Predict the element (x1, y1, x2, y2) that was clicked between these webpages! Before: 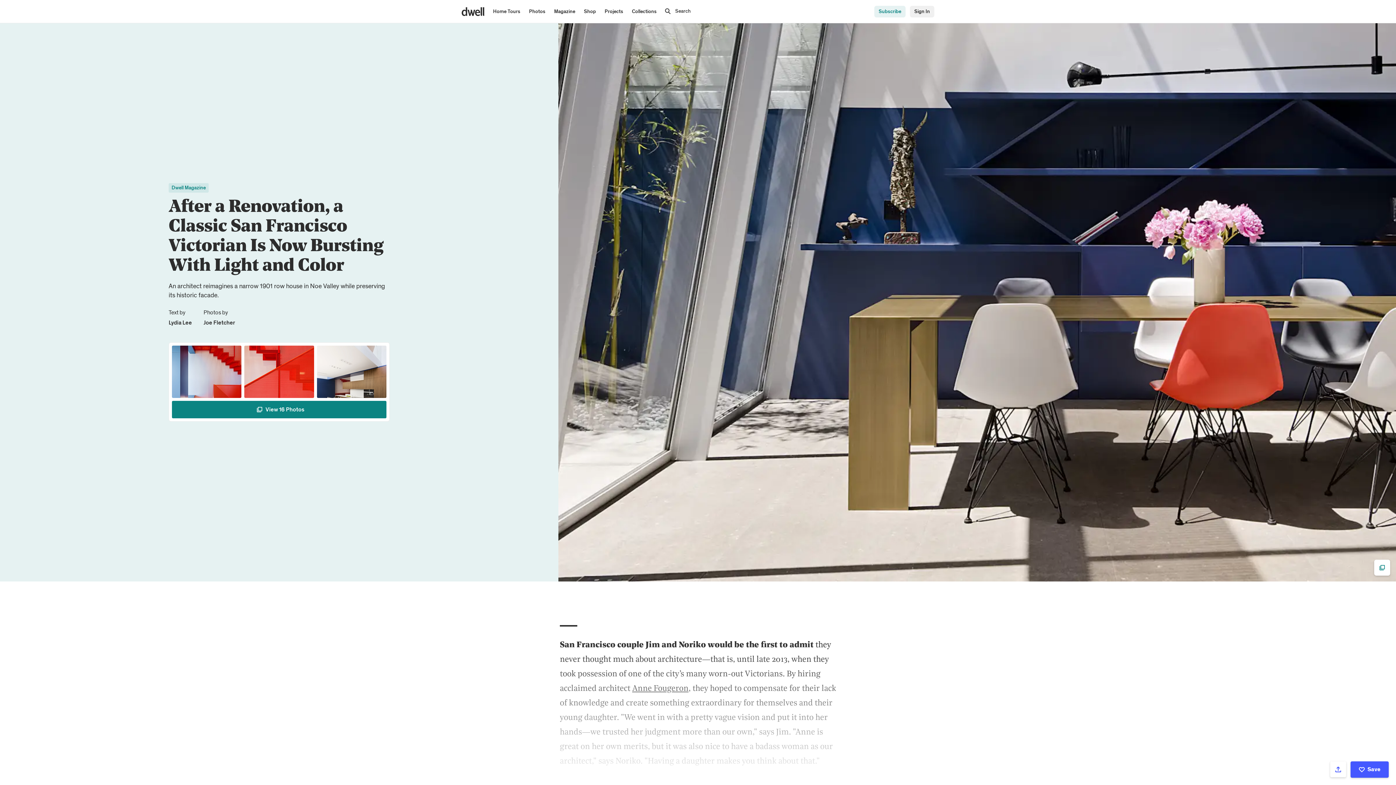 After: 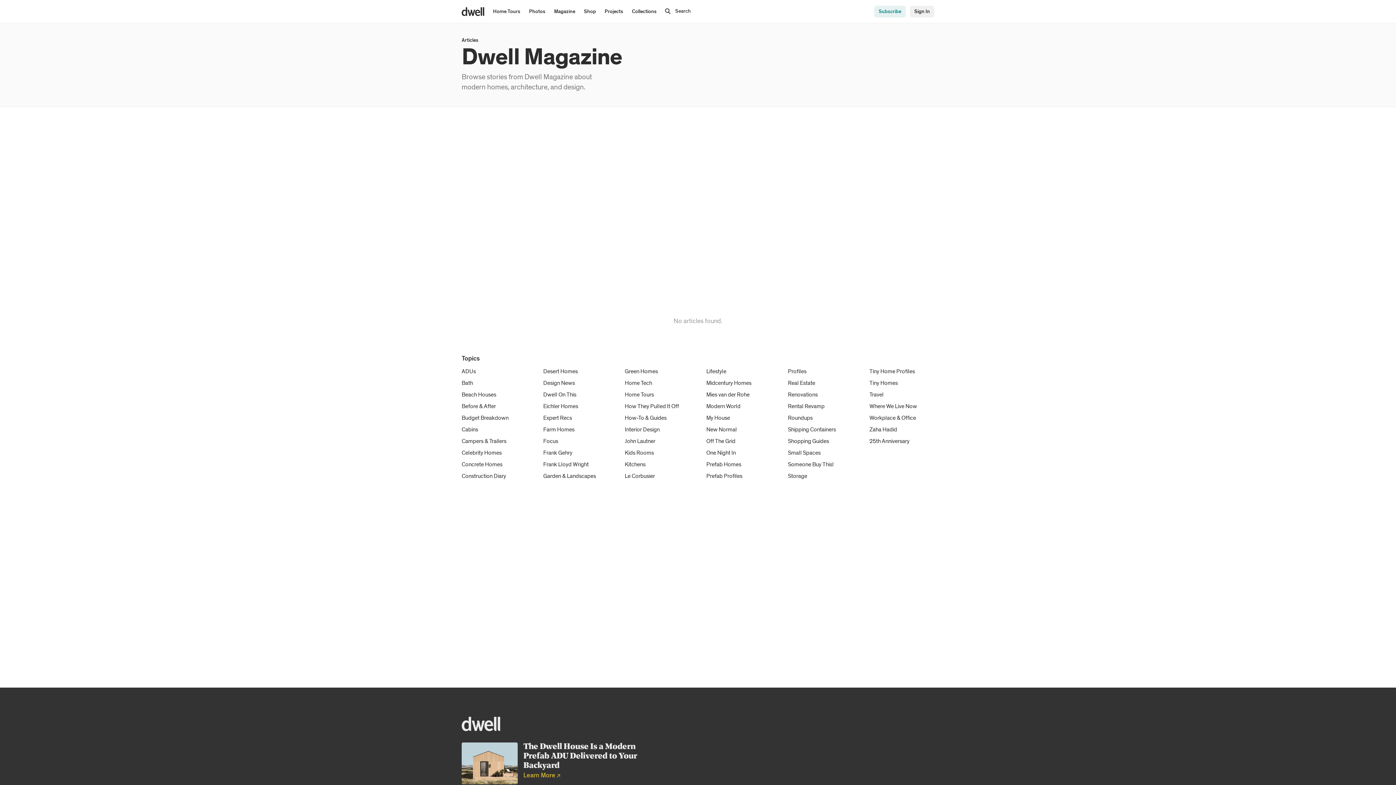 Action: label: Dwell Magazine bbox: (168, 183, 208, 192)